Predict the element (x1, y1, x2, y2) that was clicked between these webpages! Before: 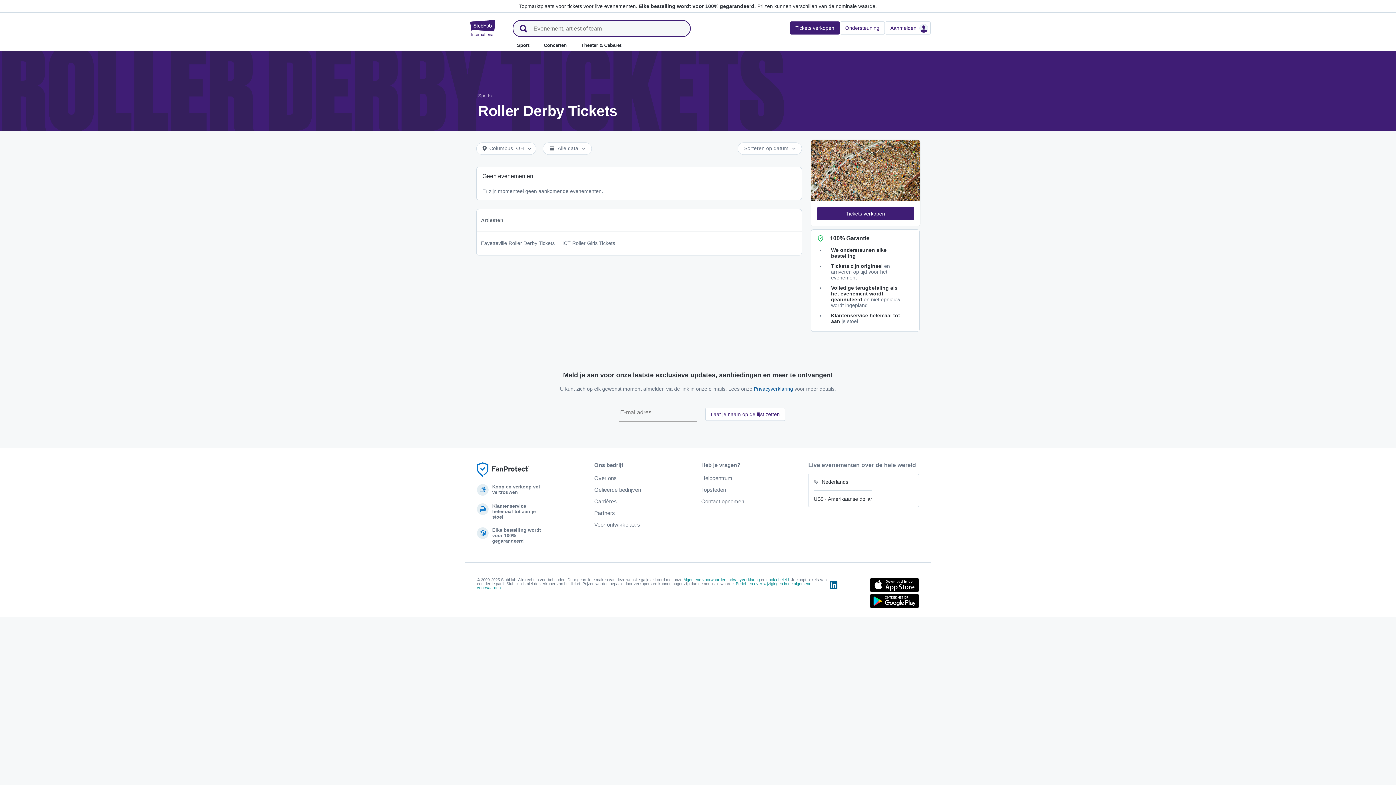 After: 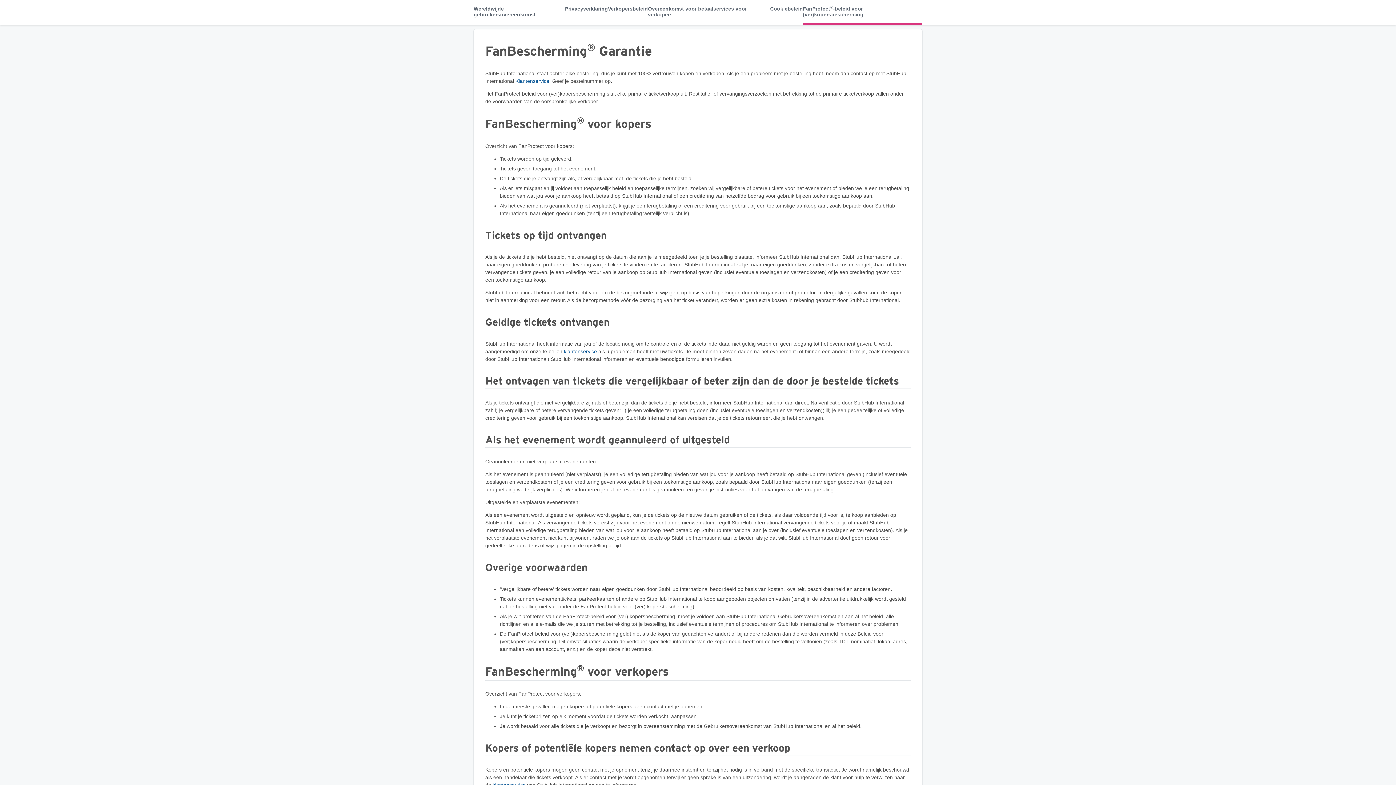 Action: bbox: (477, 462, 529, 477) label: Fan Protect